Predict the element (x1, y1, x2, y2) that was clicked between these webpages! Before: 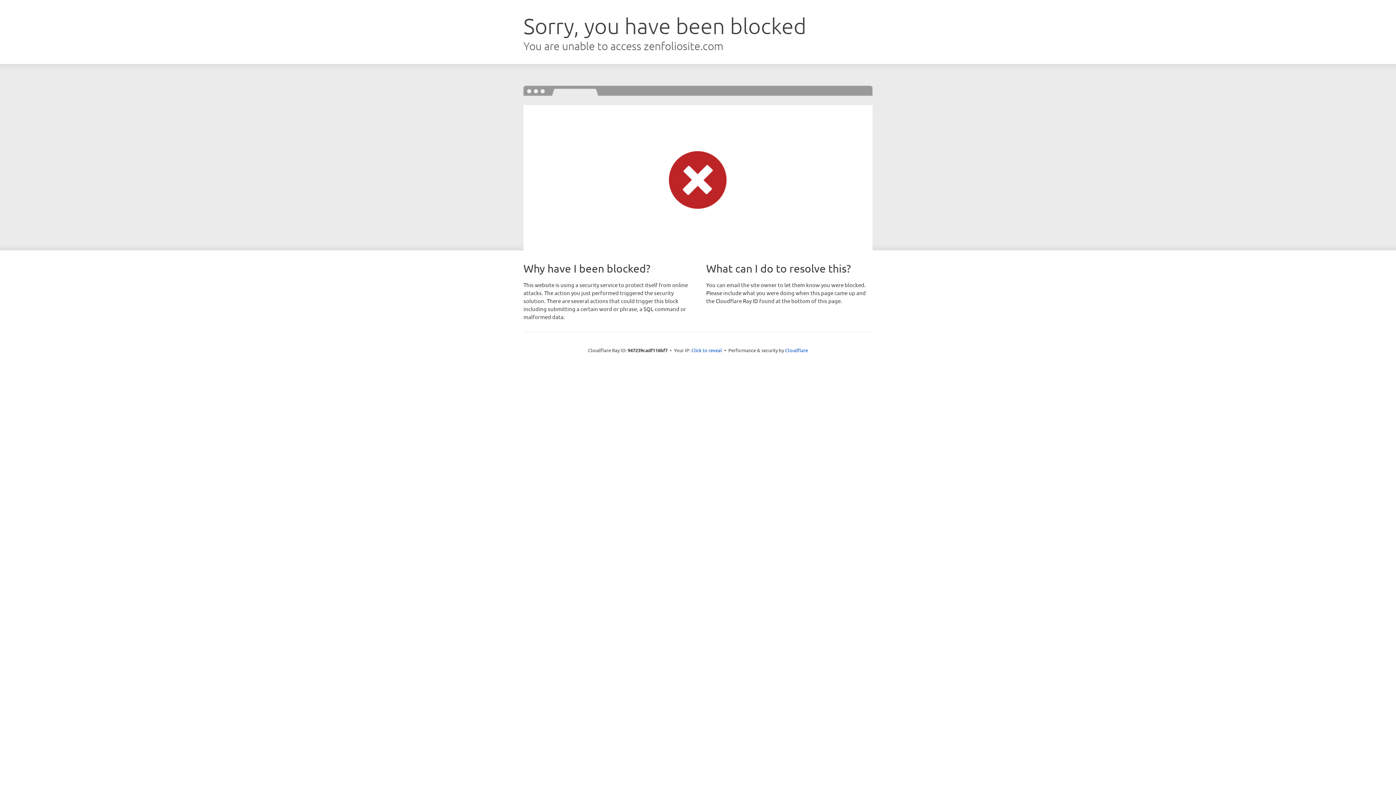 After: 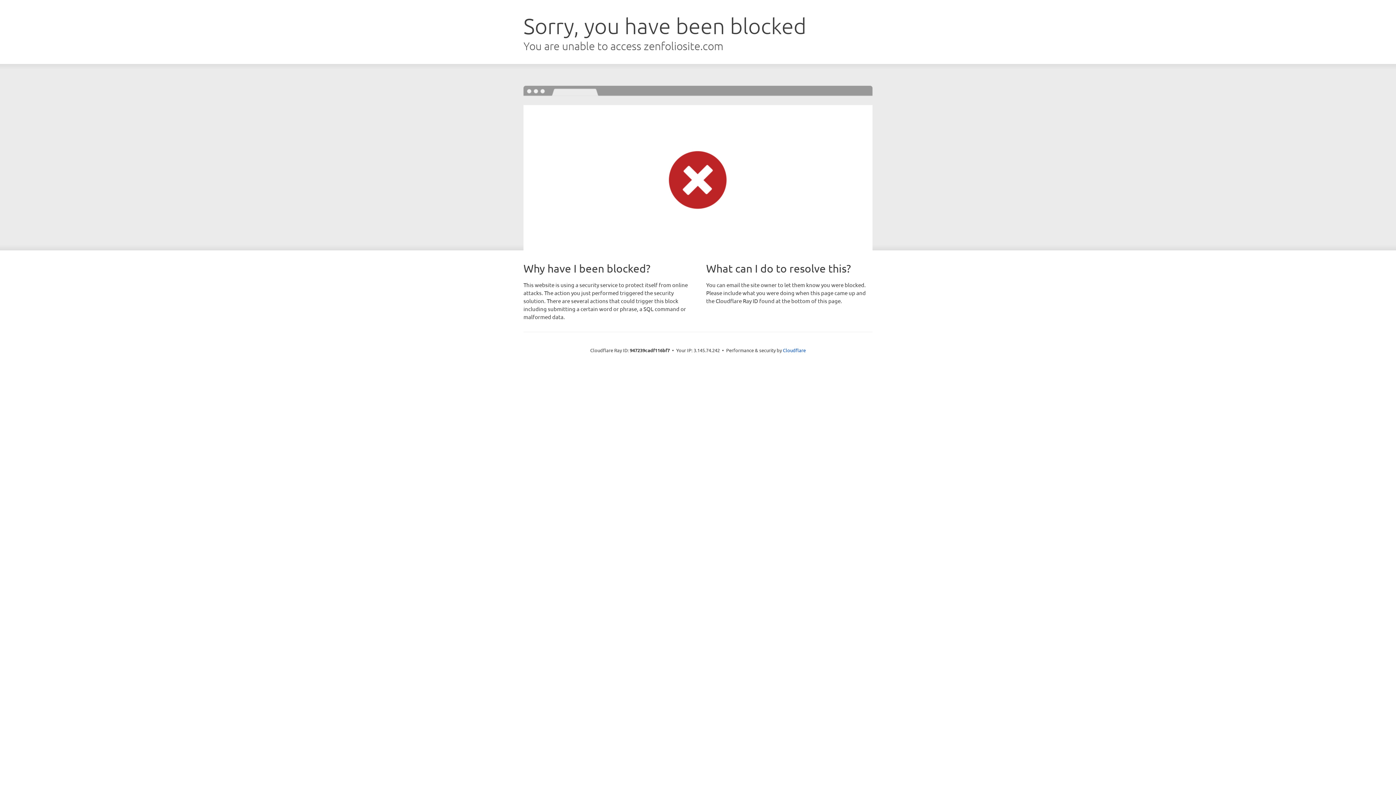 Action: bbox: (691, 346, 722, 353) label: Click to reveal